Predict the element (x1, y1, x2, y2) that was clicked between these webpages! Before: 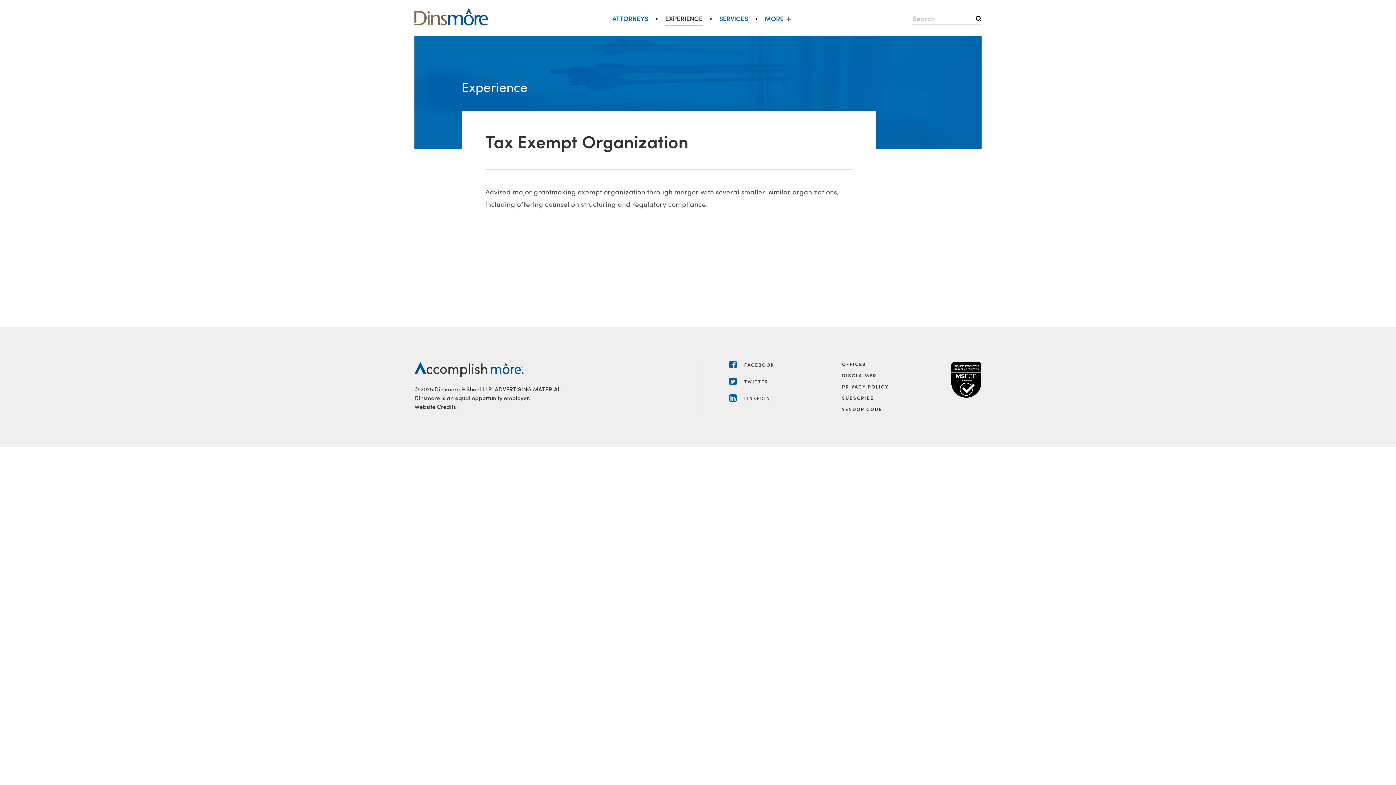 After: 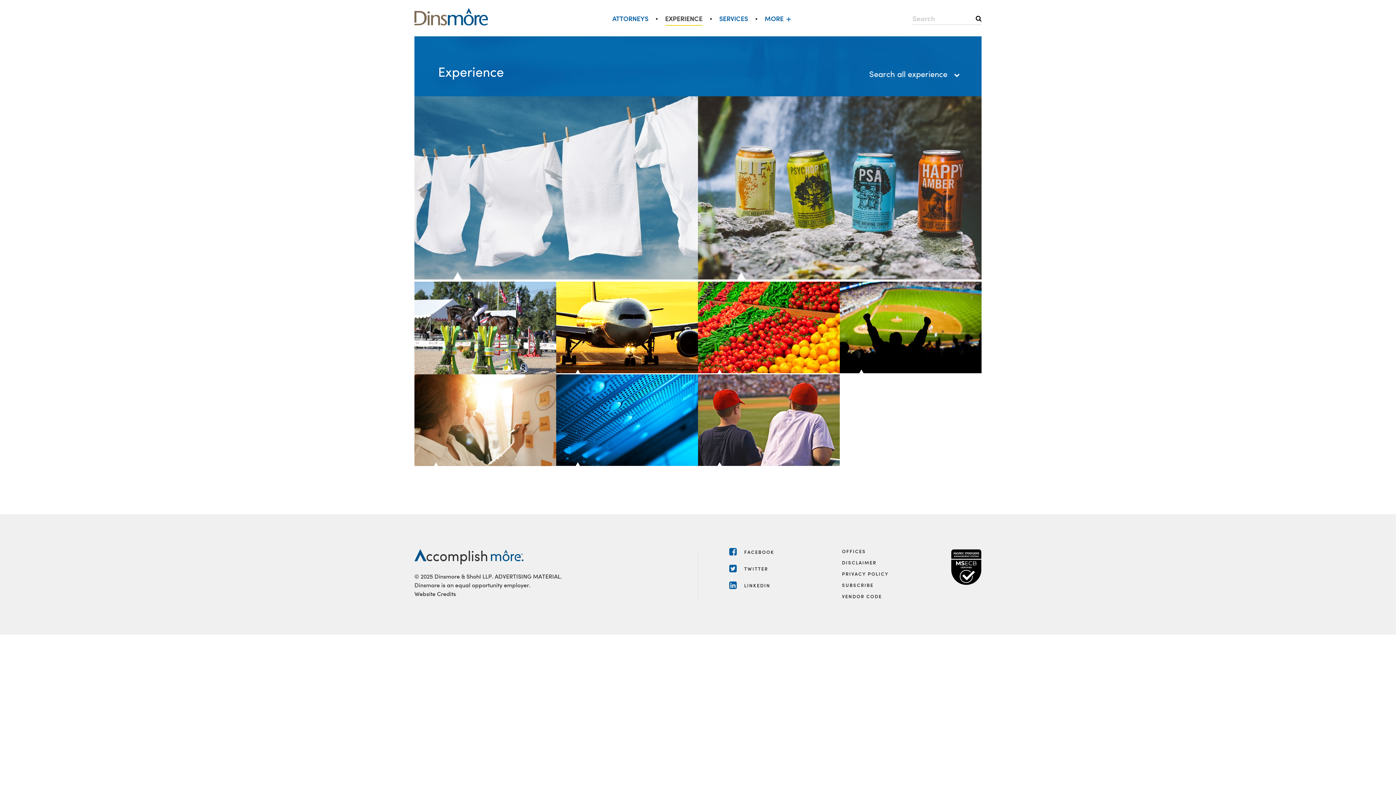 Action: label: Experience bbox: (461, 79, 527, 94)